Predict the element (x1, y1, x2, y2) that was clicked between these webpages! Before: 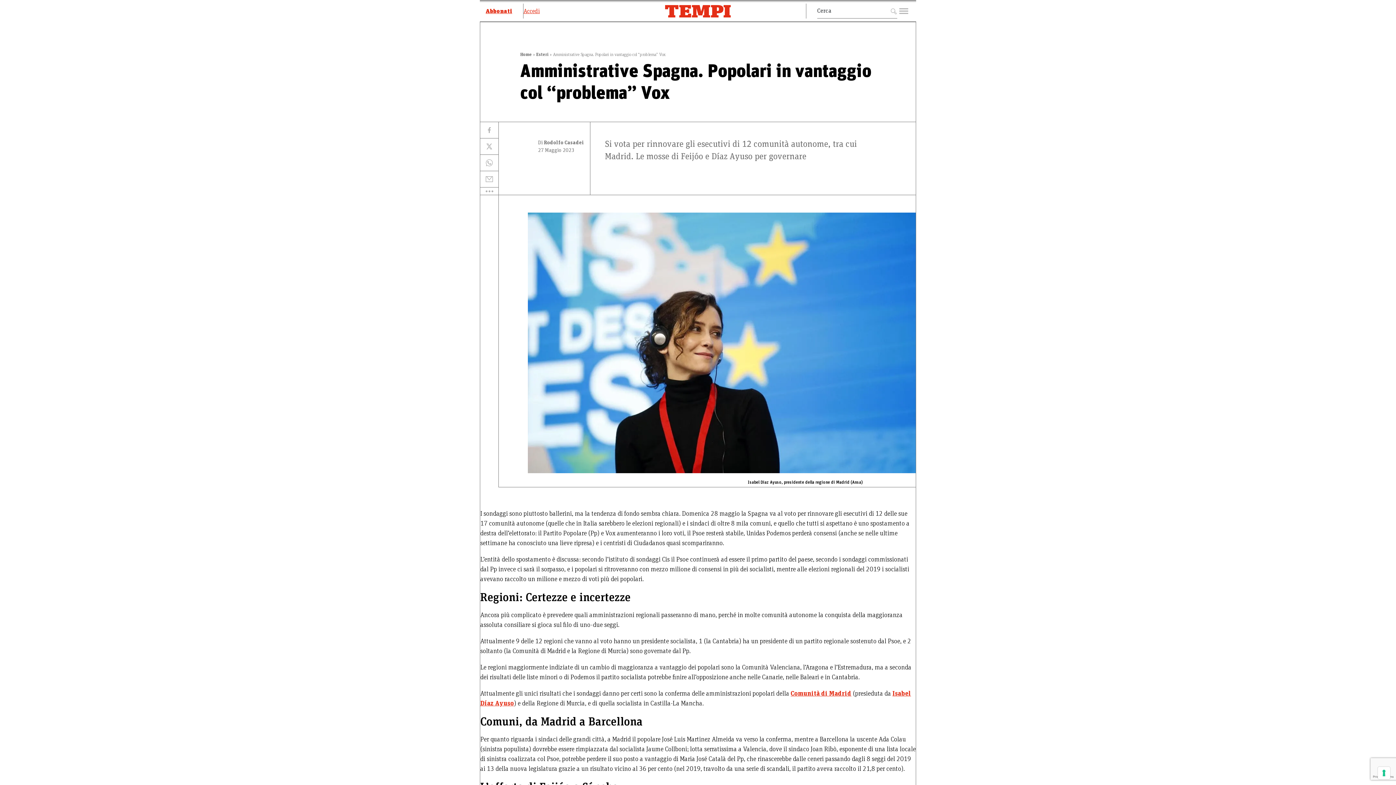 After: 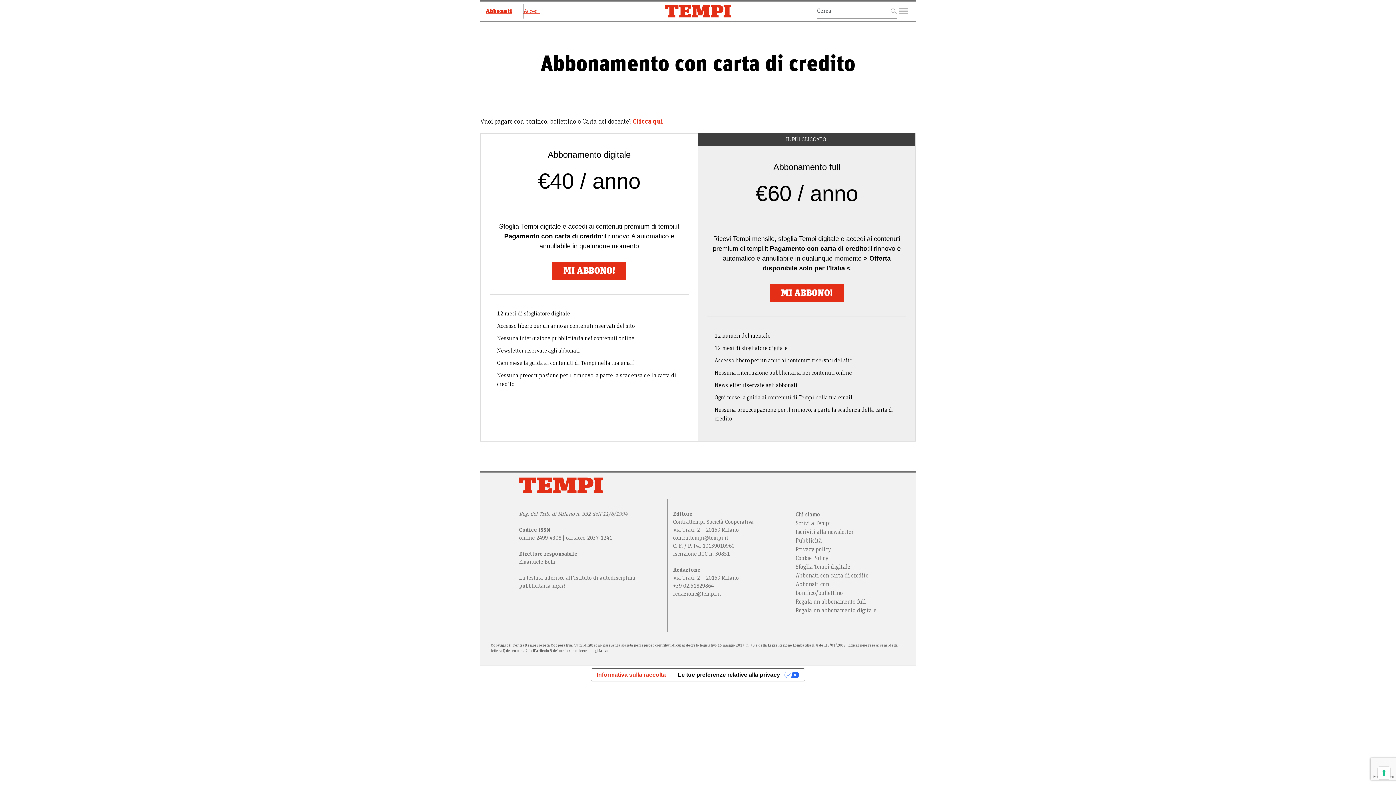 Action: bbox: (485, 3, 523, 18) label: Abbonati